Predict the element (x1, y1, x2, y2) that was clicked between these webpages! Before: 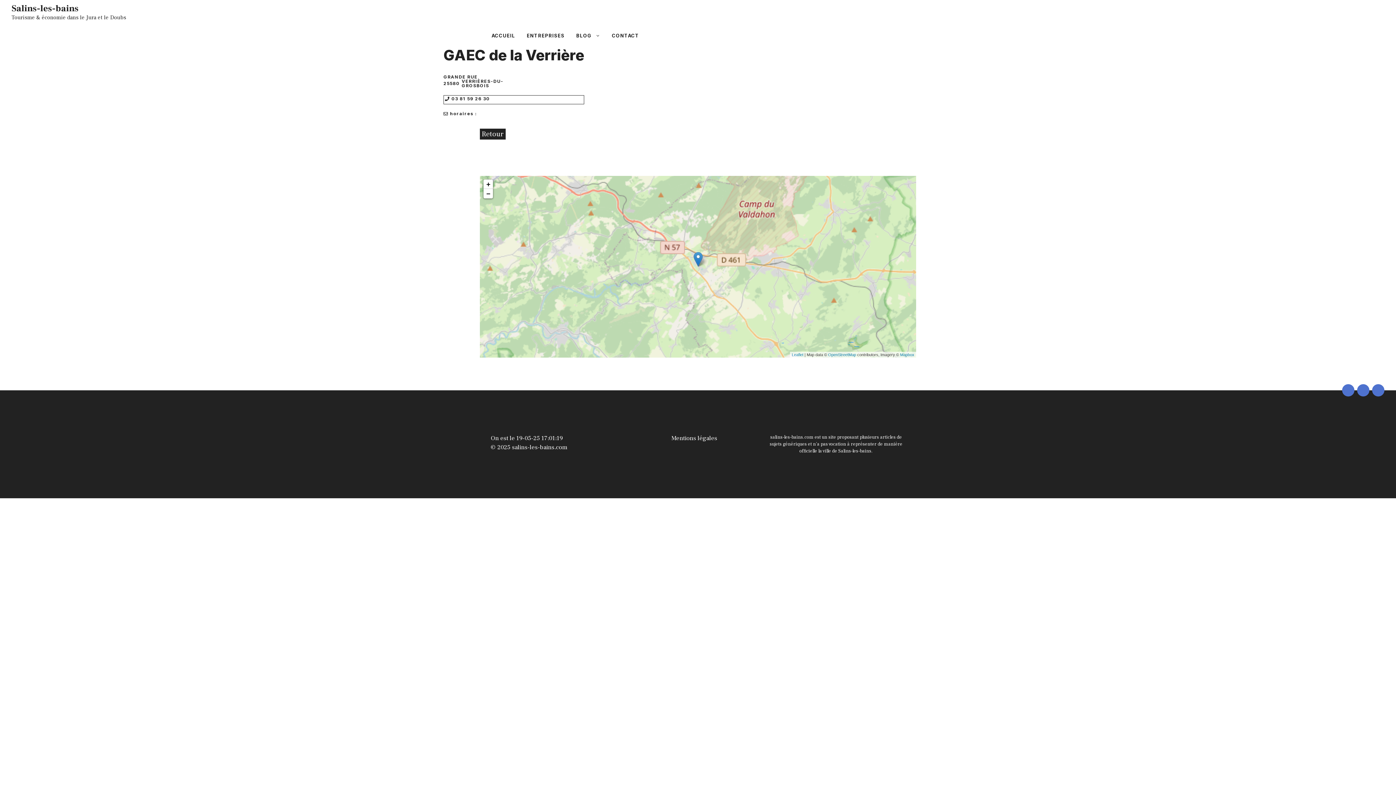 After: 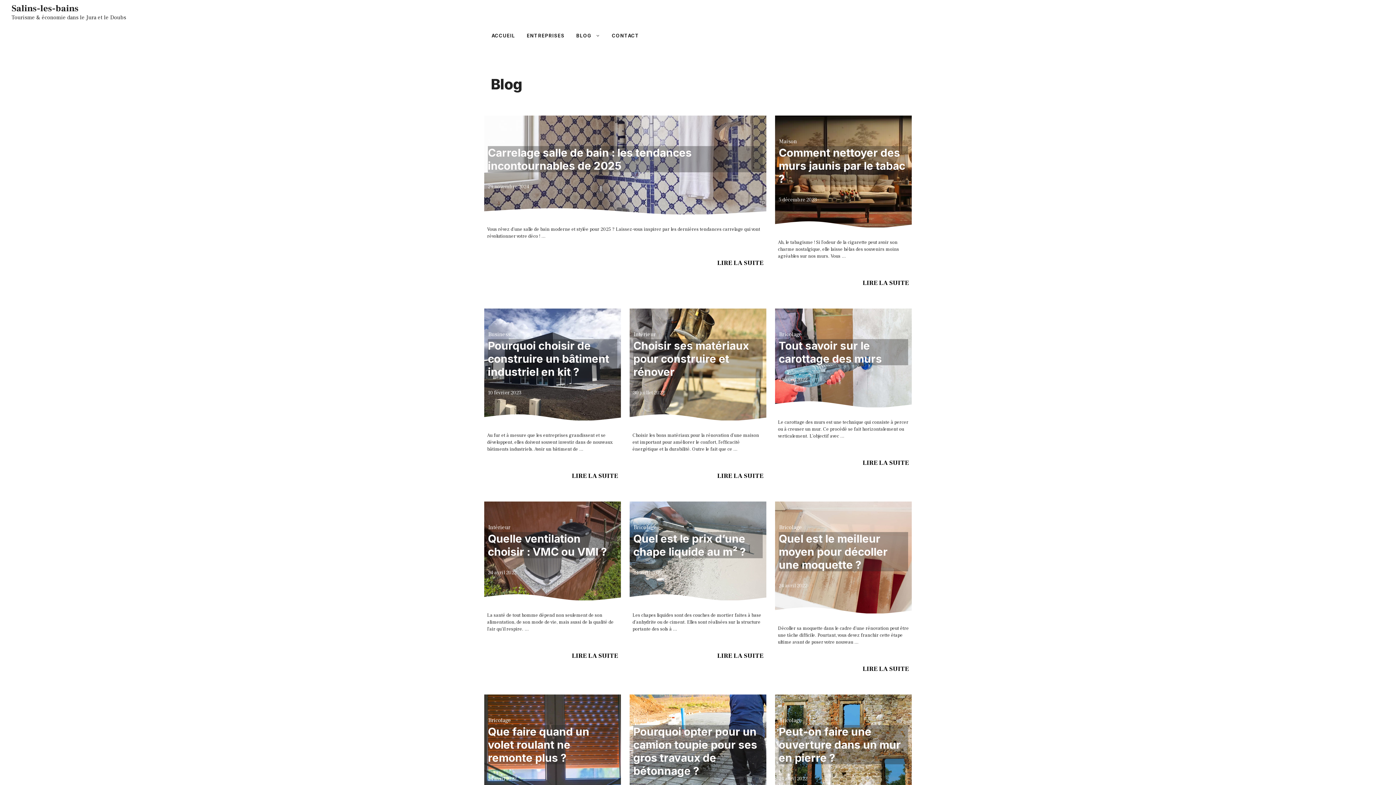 Action: label: BLOG bbox: (570, 24, 606, 46)